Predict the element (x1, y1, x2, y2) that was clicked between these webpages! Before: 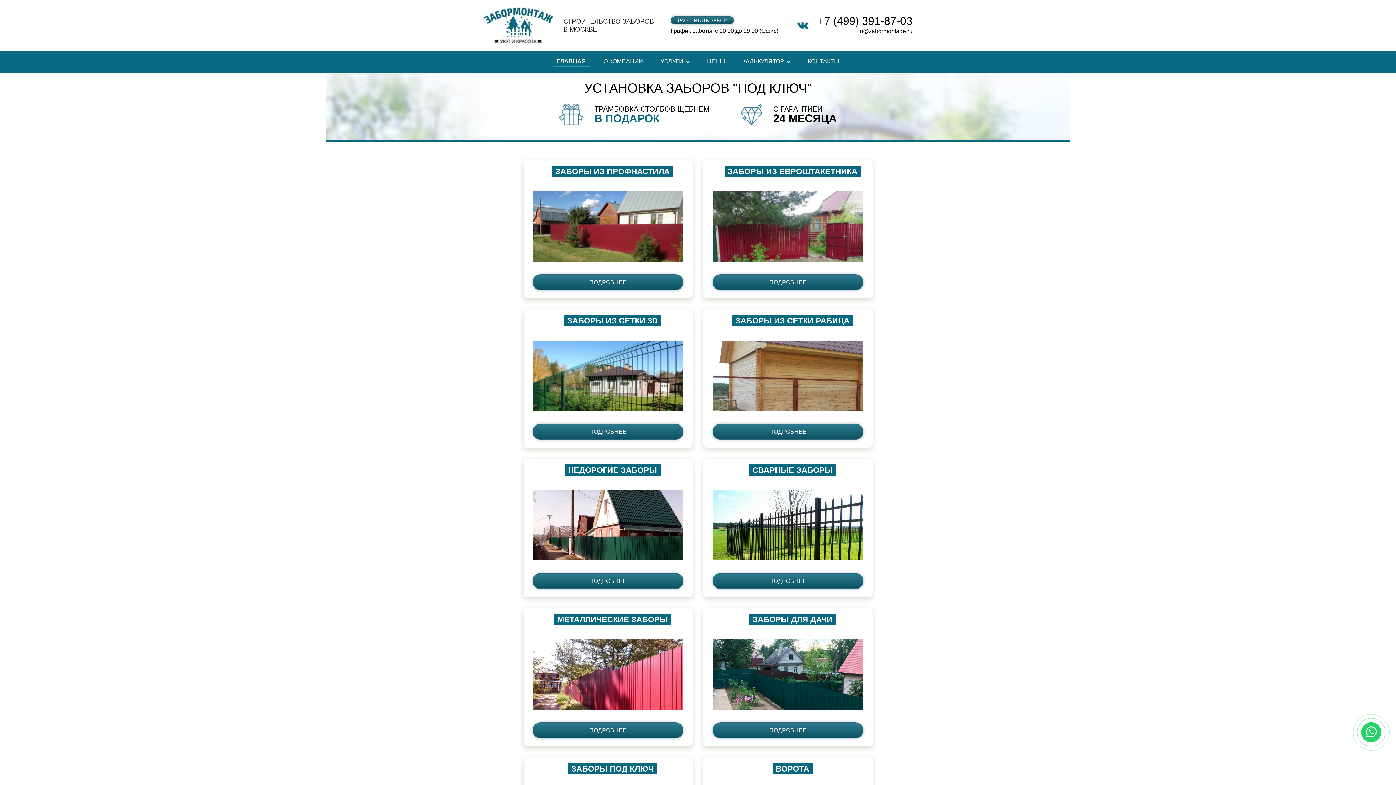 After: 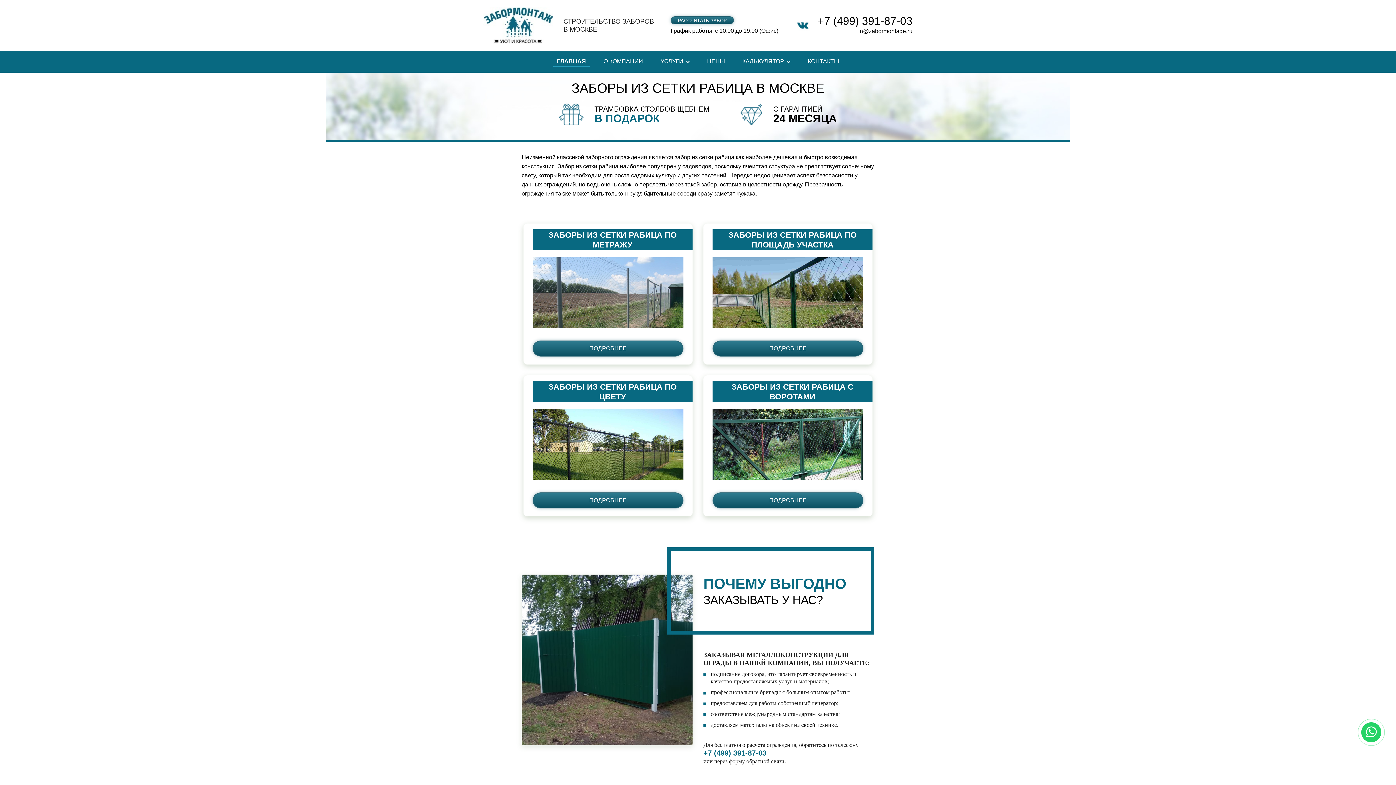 Action: bbox: (703, 309, 872, 448) label: ЗАБОРЫ ИЗ СЕТКИ РАБИЦА

ПОДРОБНЕЕ